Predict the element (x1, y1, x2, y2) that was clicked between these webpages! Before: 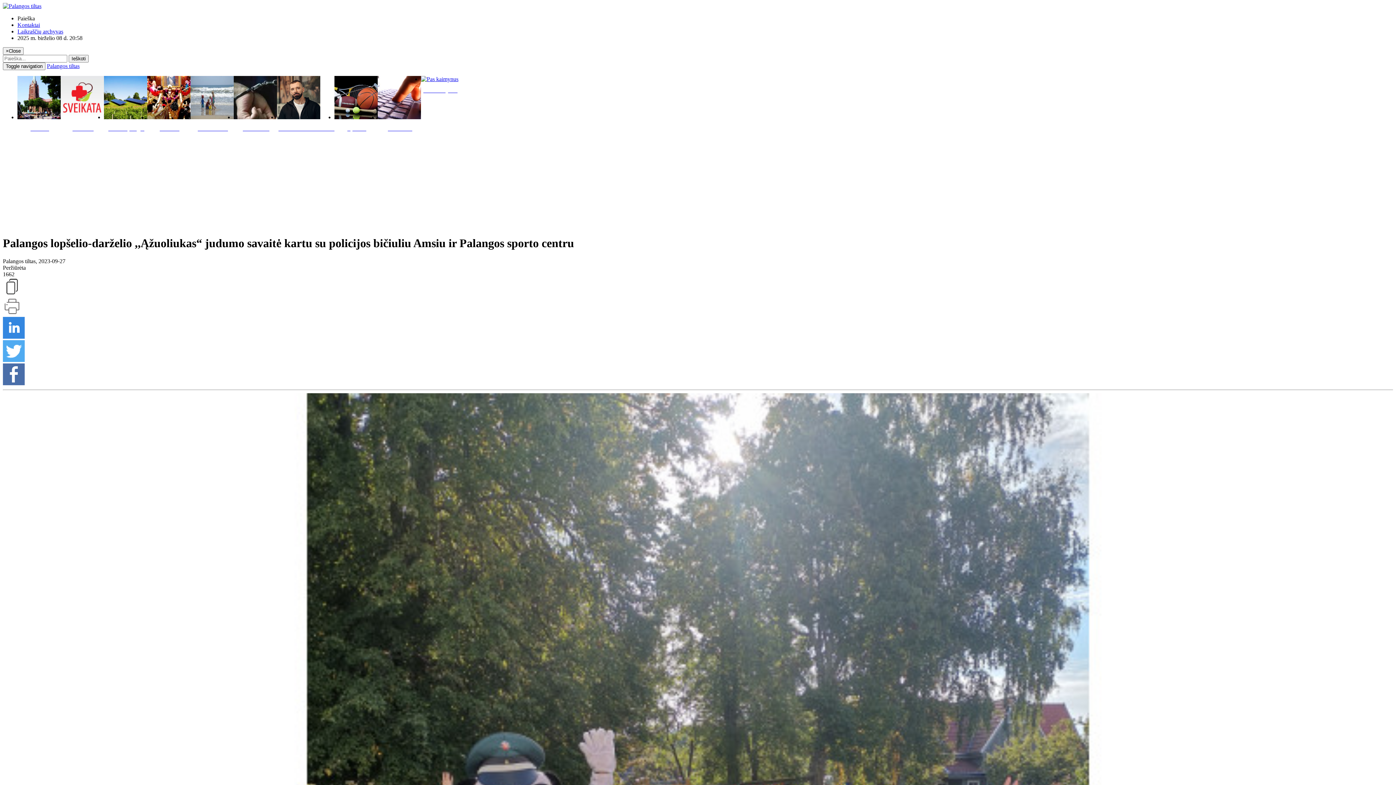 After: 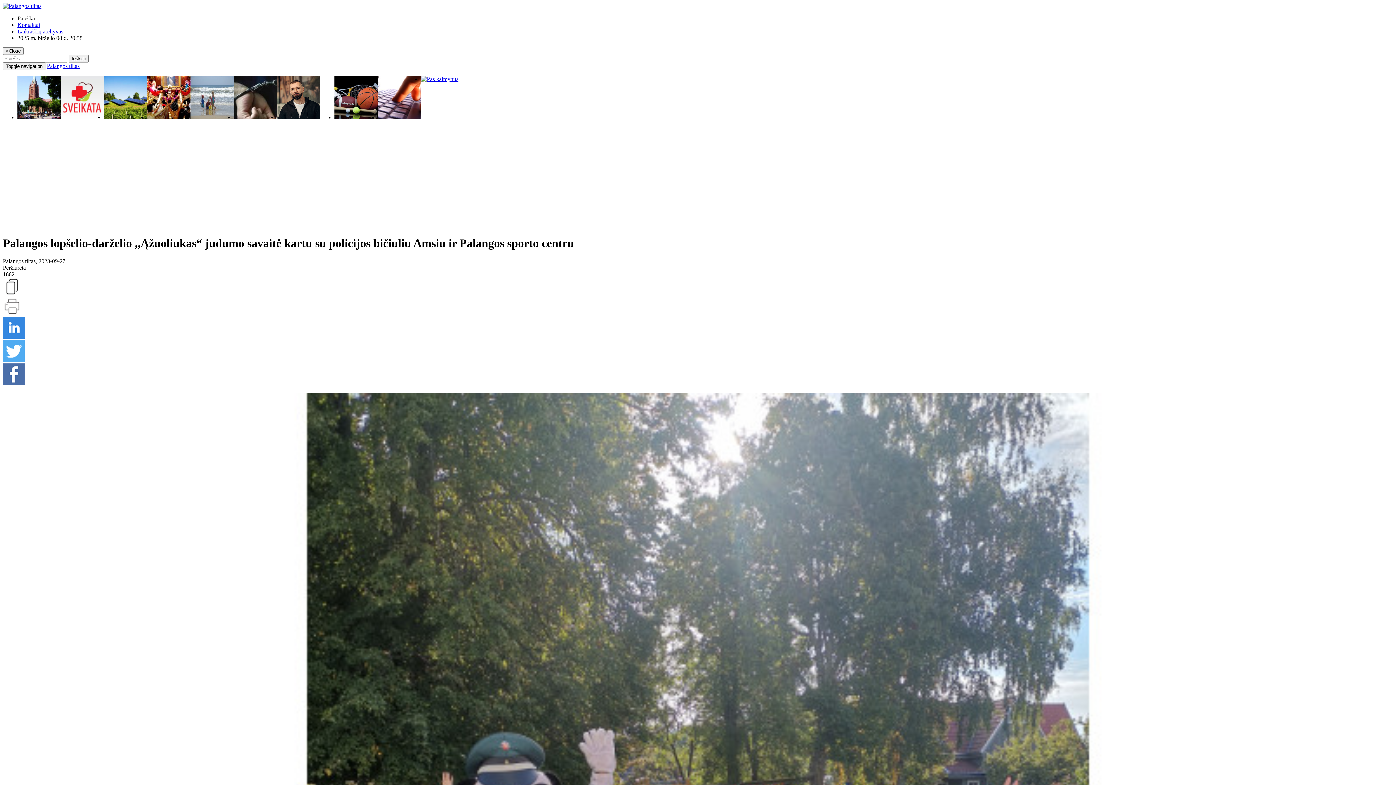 Action: bbox: (2, 380, 24, 386)